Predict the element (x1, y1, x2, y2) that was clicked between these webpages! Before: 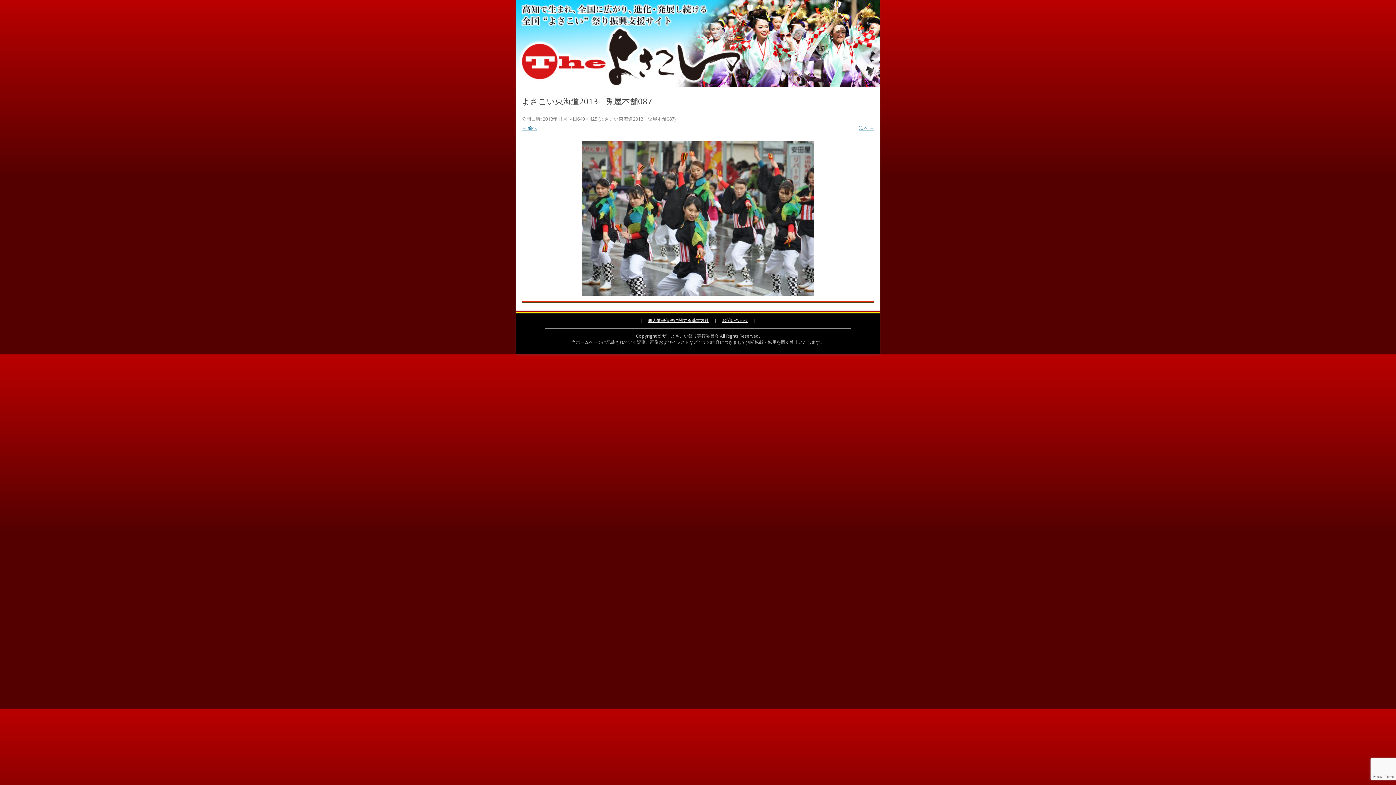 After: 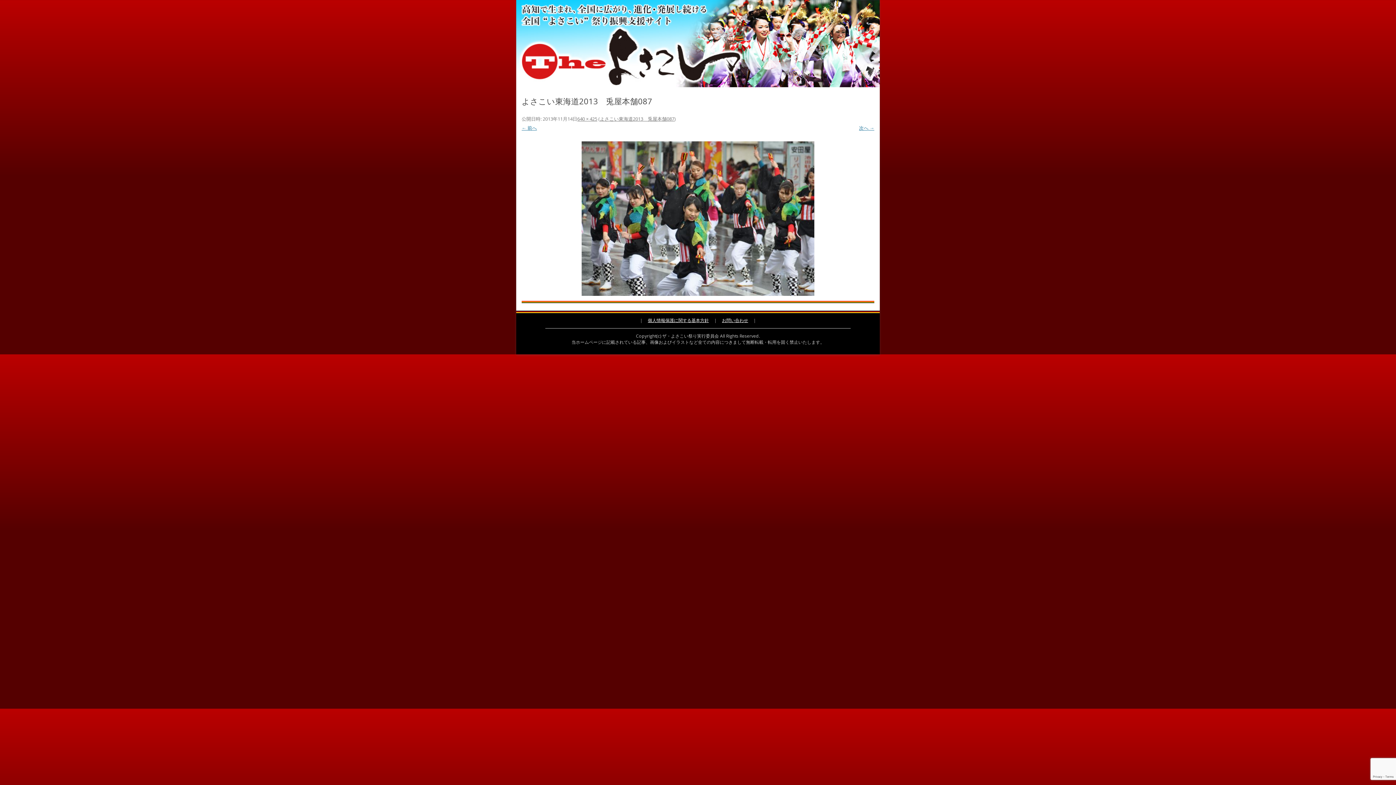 Action: bbox: (600, 115, 674, 122) label: よさこい東海道2013　兎屋本舗087